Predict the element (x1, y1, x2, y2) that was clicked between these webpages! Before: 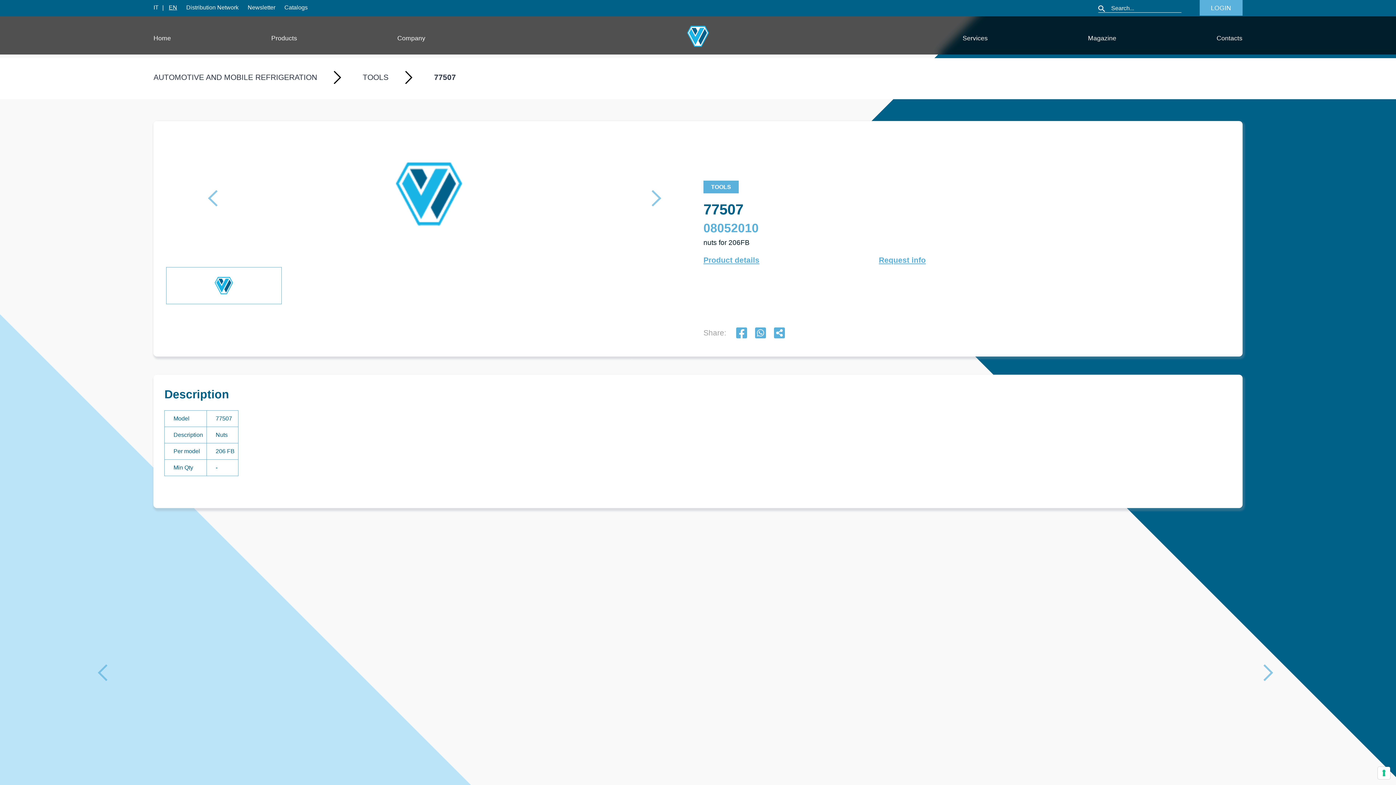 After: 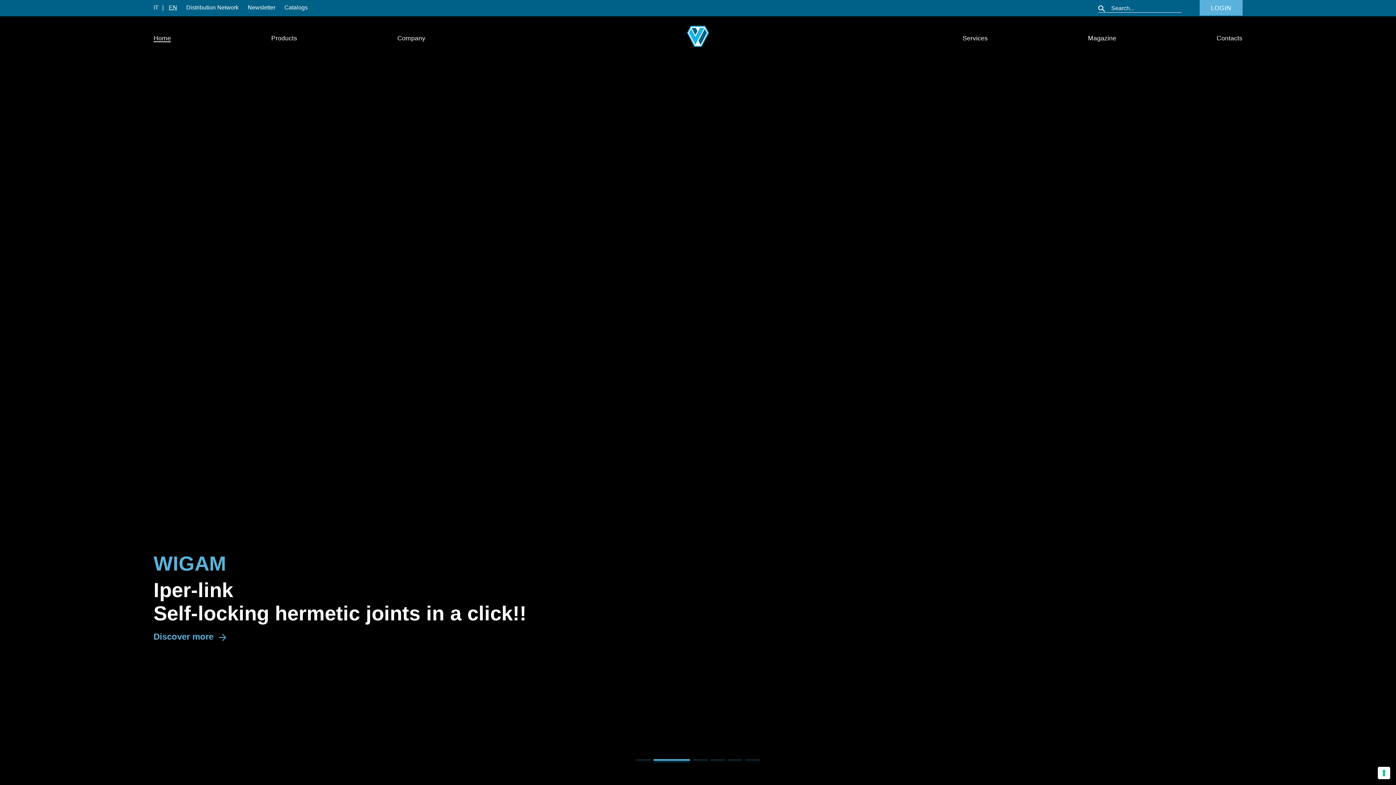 Action: bbox: (153, 34, 171, 41) label: Home